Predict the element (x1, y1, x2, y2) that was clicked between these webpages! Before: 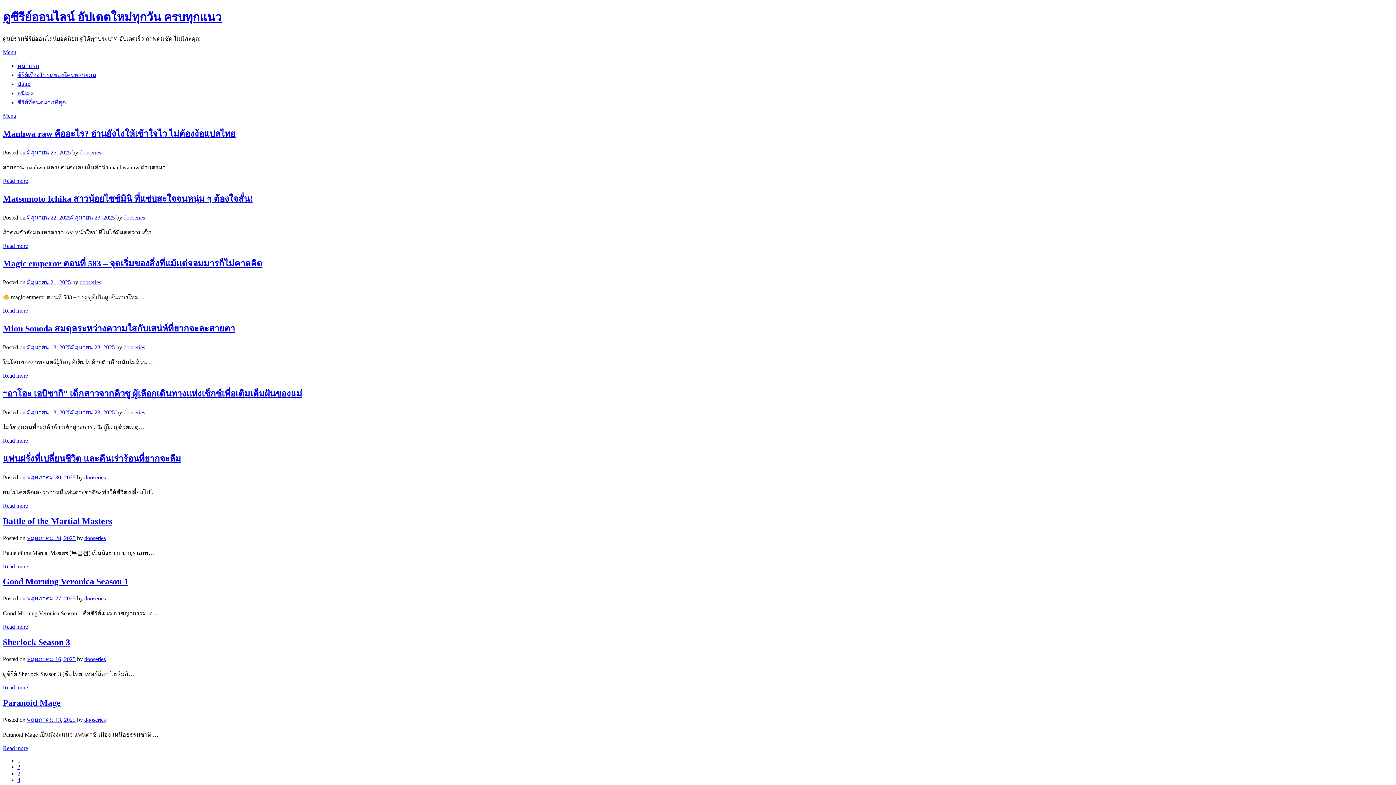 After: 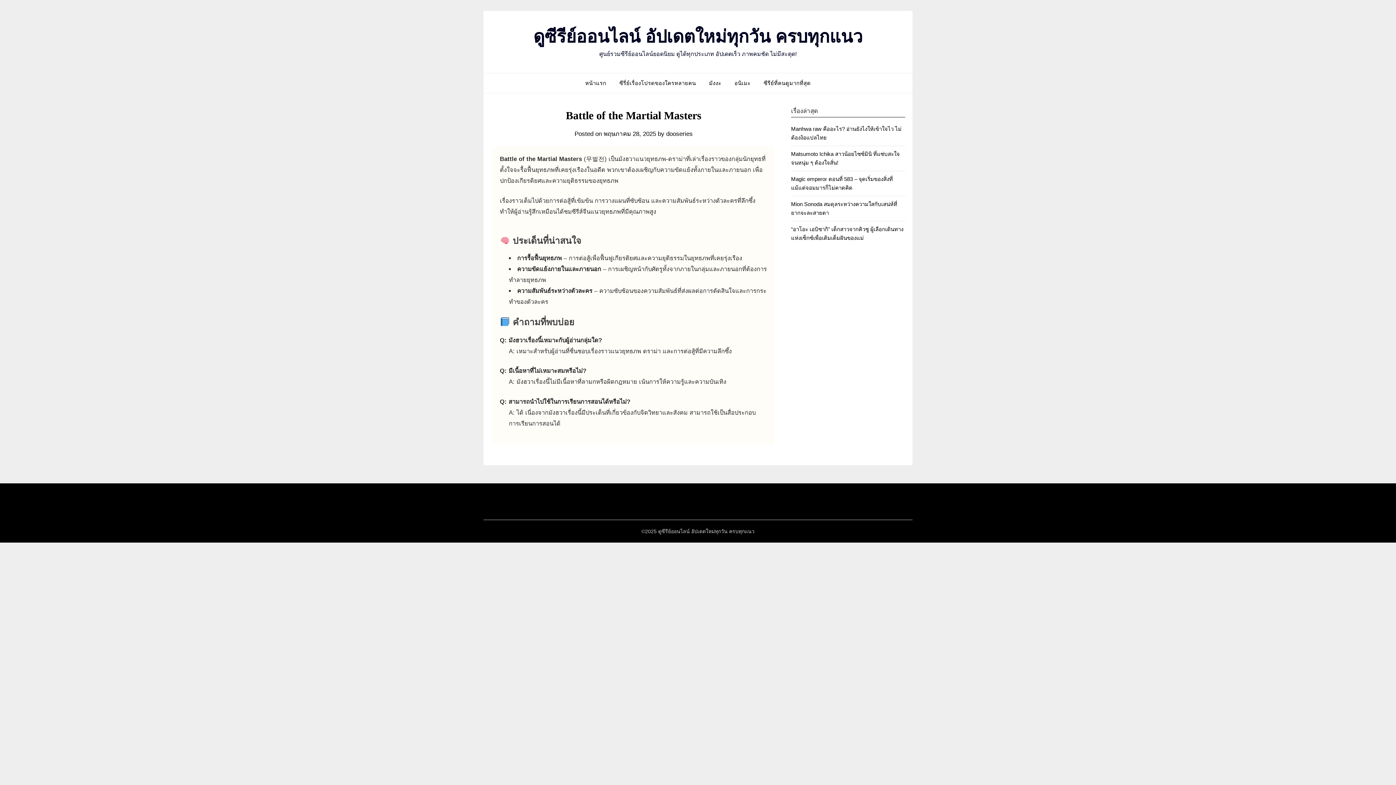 Action: label: Read more bbox: (2, 563, 28, 569)